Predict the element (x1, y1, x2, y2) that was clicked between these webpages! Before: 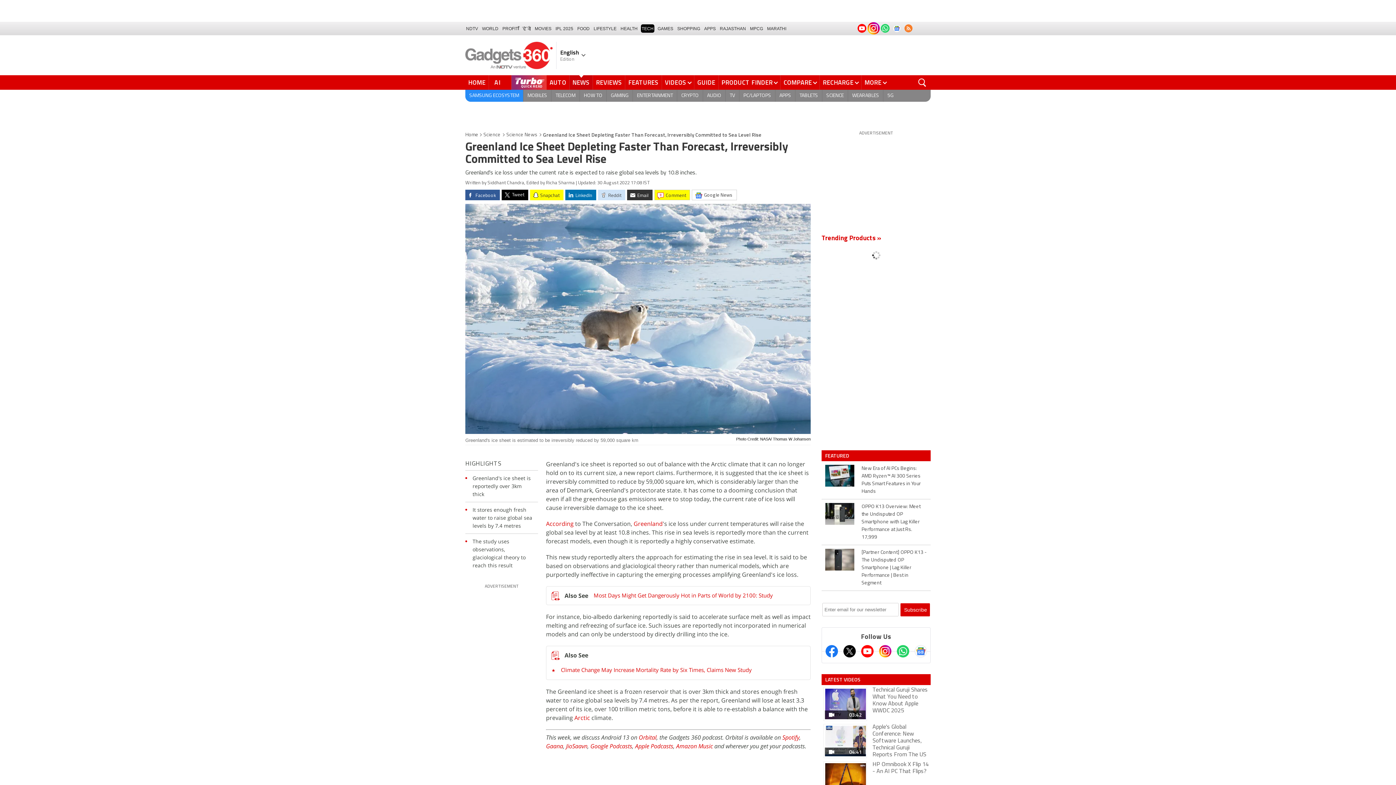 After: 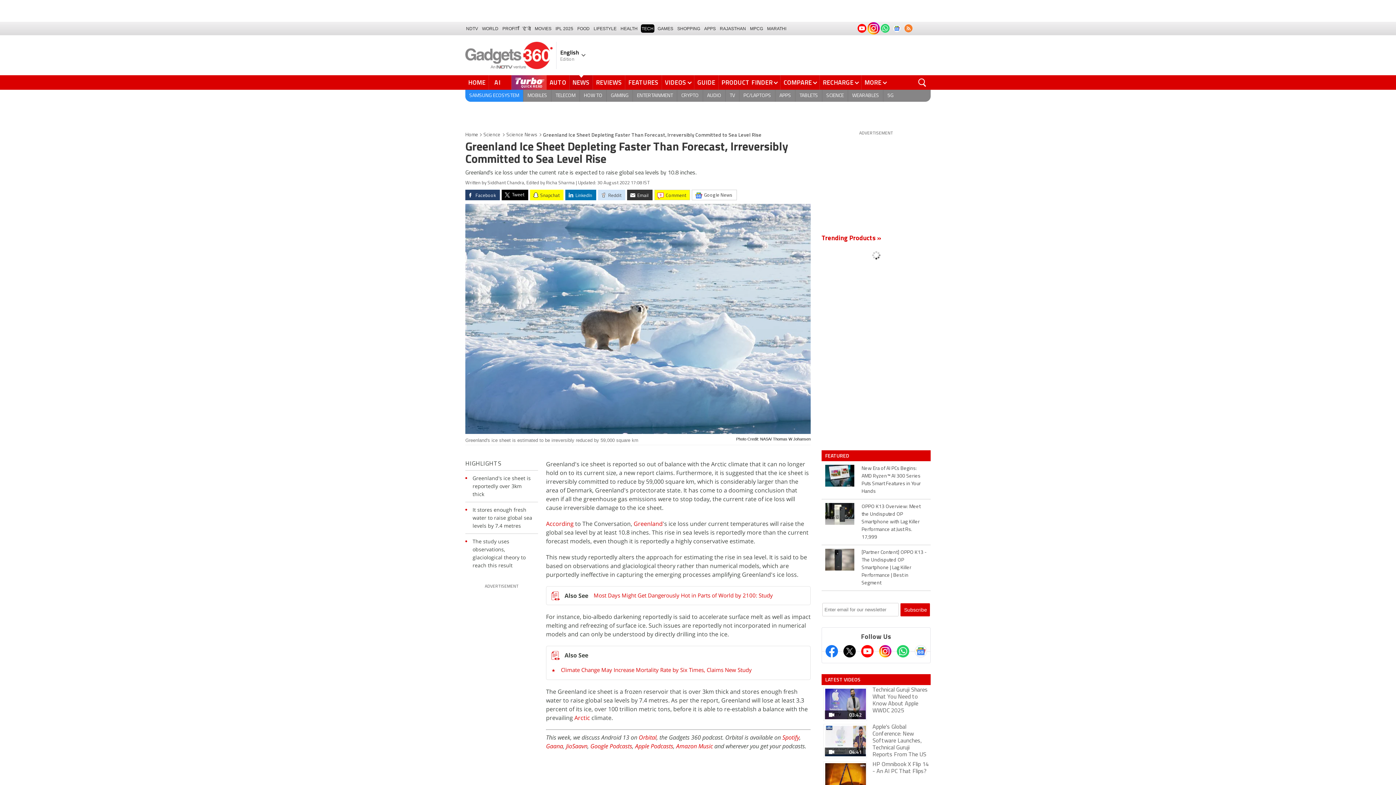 Action: bbox: (465, 189, 500, 200) label: Facebook